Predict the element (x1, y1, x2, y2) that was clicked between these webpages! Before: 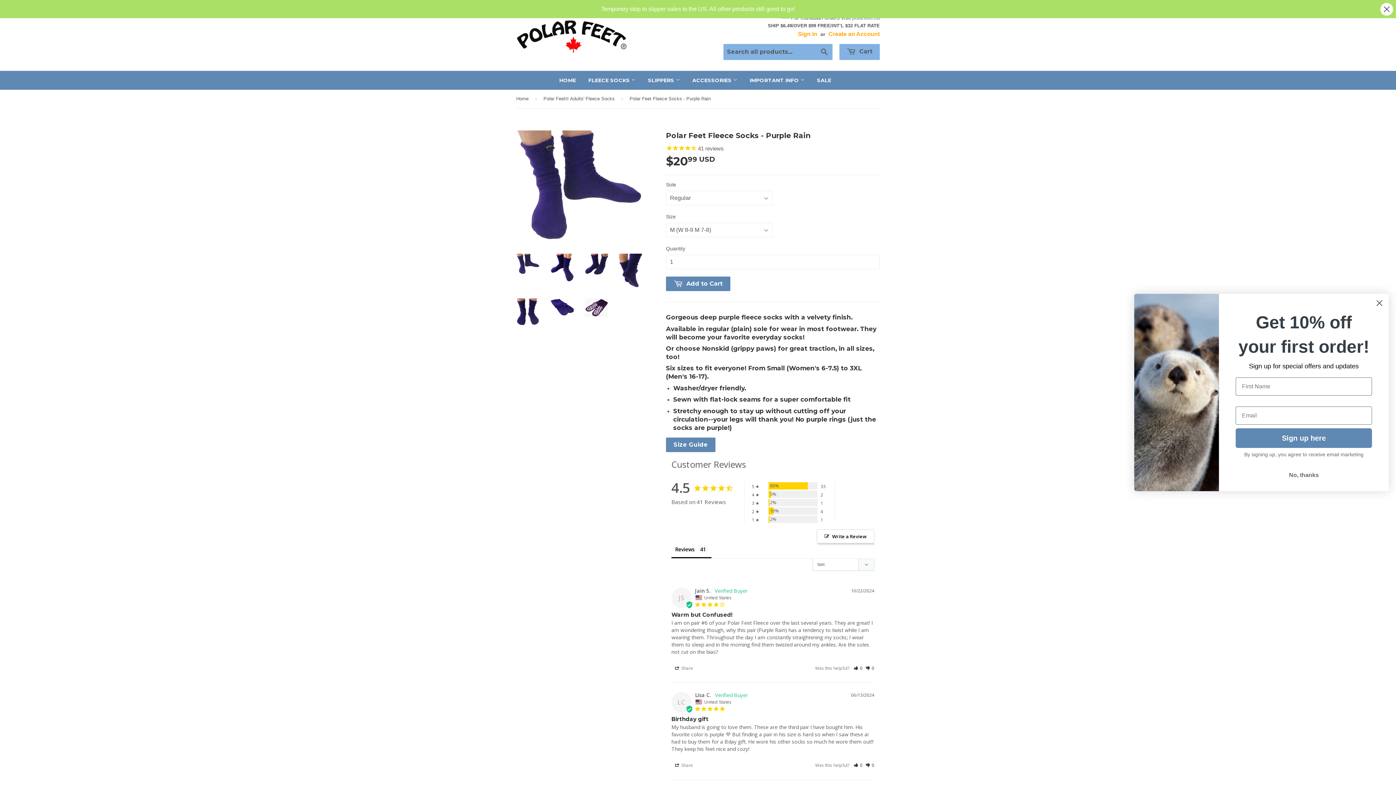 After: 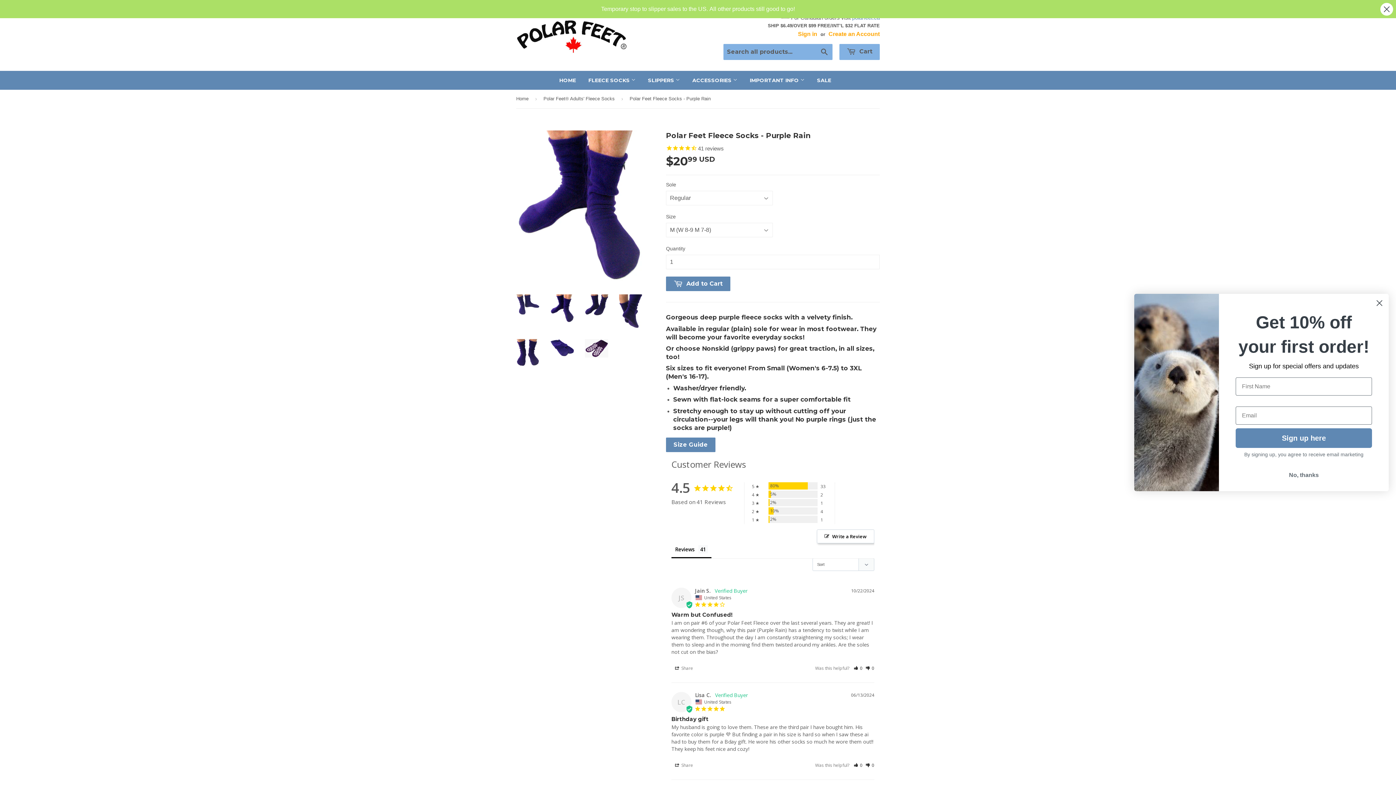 Action: bbox: (550, 253, 574, 281)